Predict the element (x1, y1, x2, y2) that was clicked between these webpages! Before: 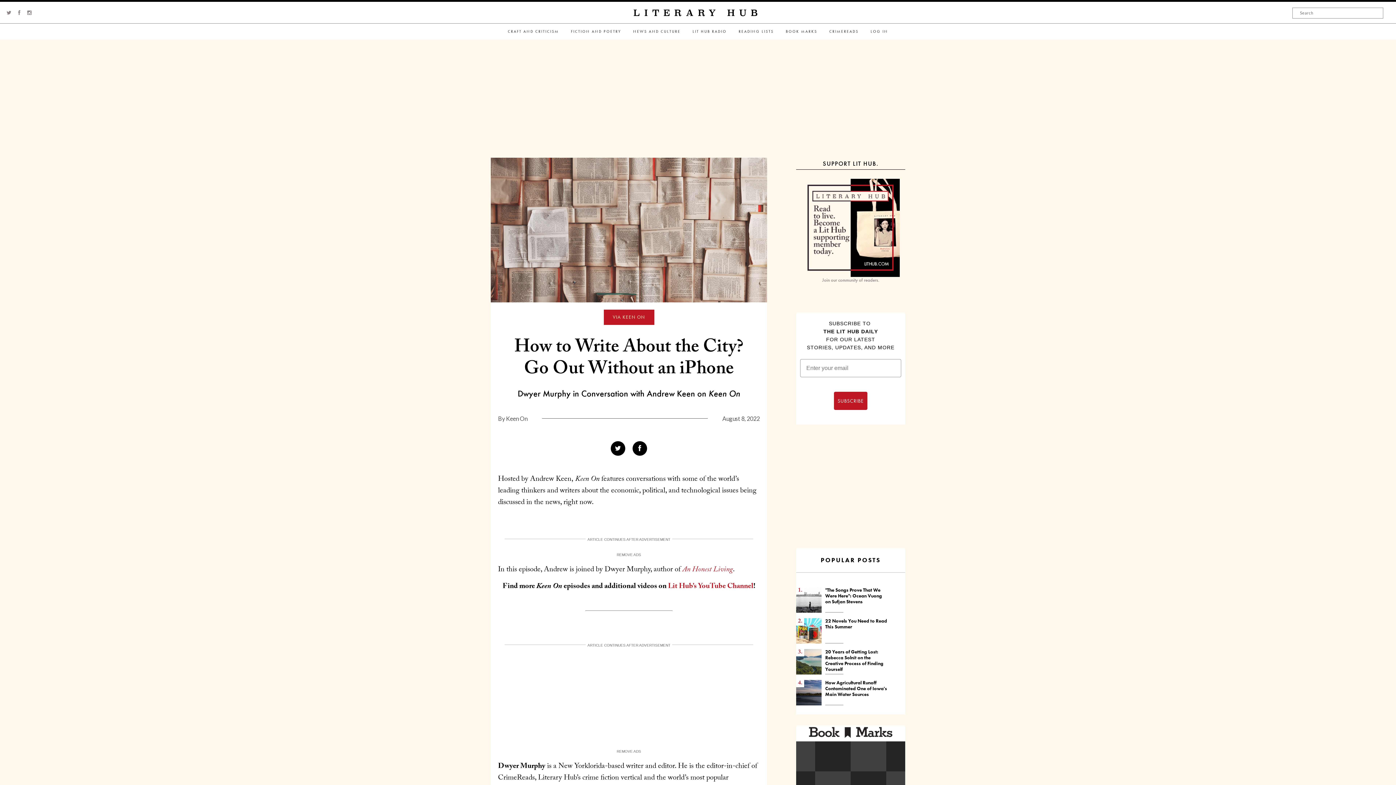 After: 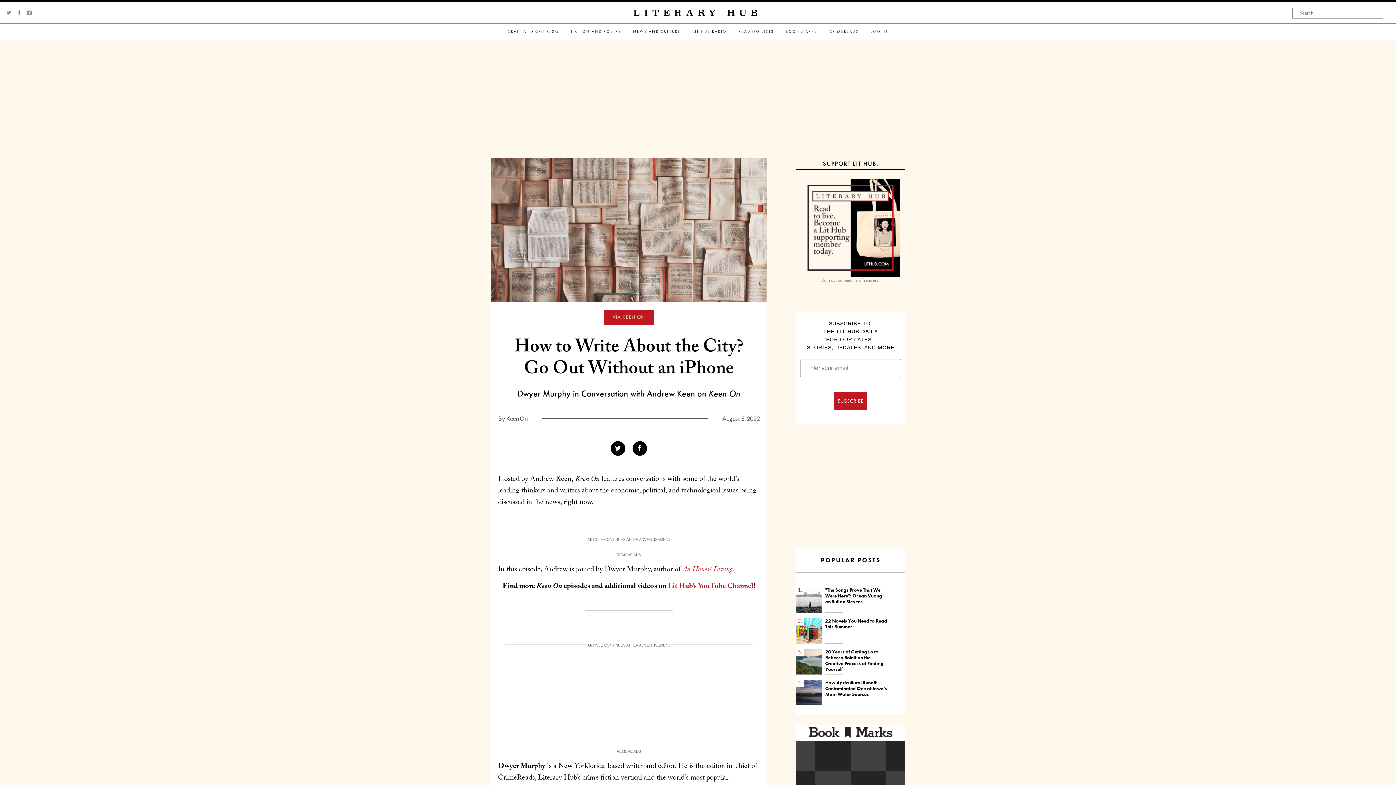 Action: bbox: (801, 178, 900, 277)